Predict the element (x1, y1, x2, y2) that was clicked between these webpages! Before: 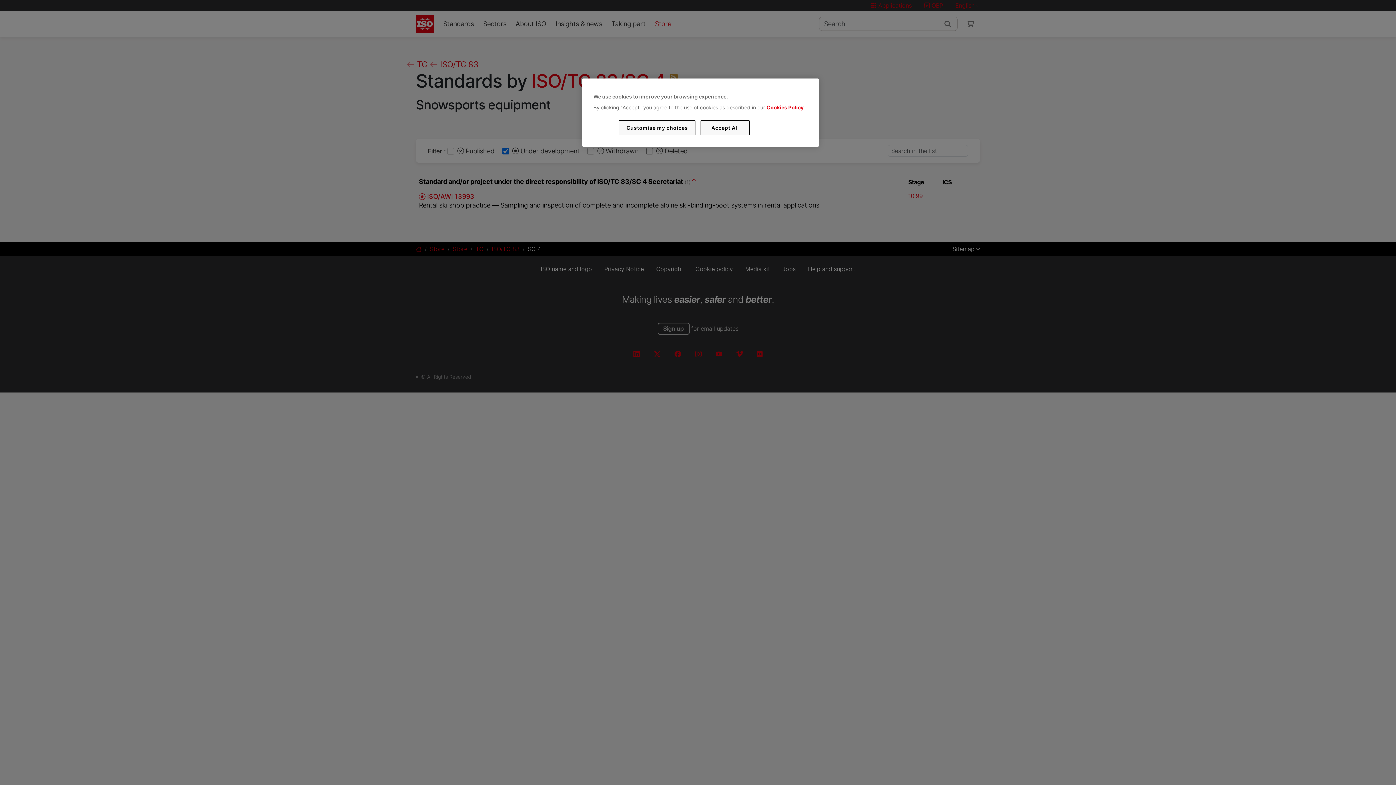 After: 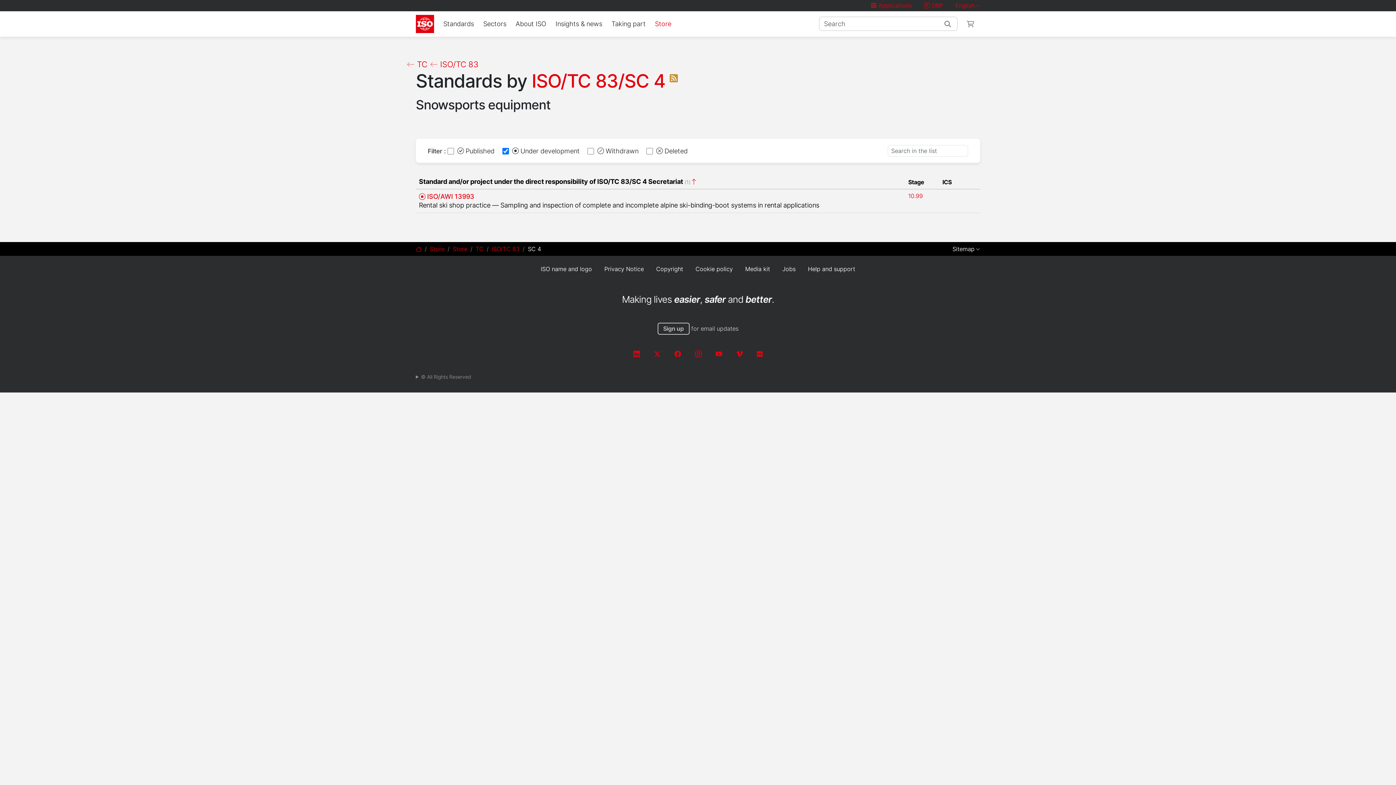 Action: label: Accept All bbox: (700, 120, 749, 135)